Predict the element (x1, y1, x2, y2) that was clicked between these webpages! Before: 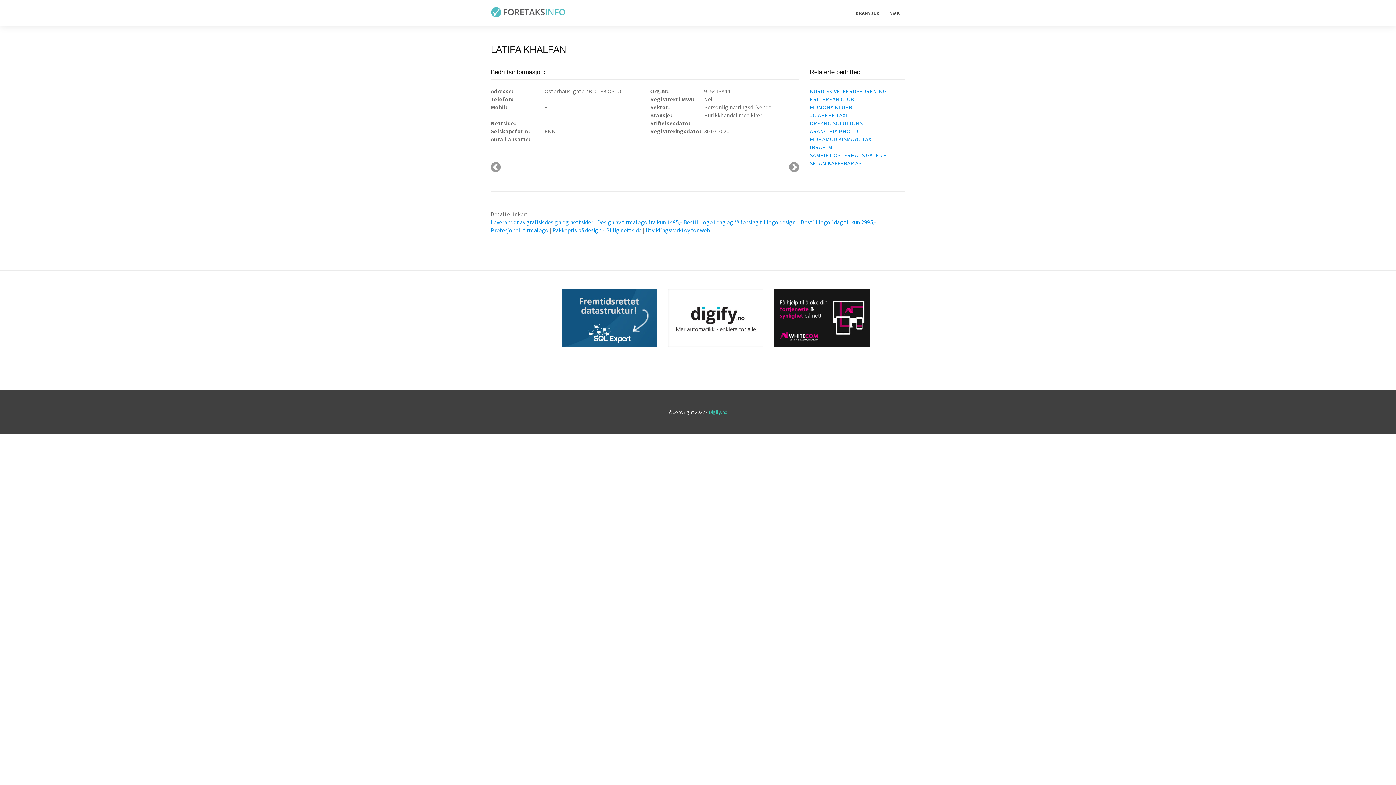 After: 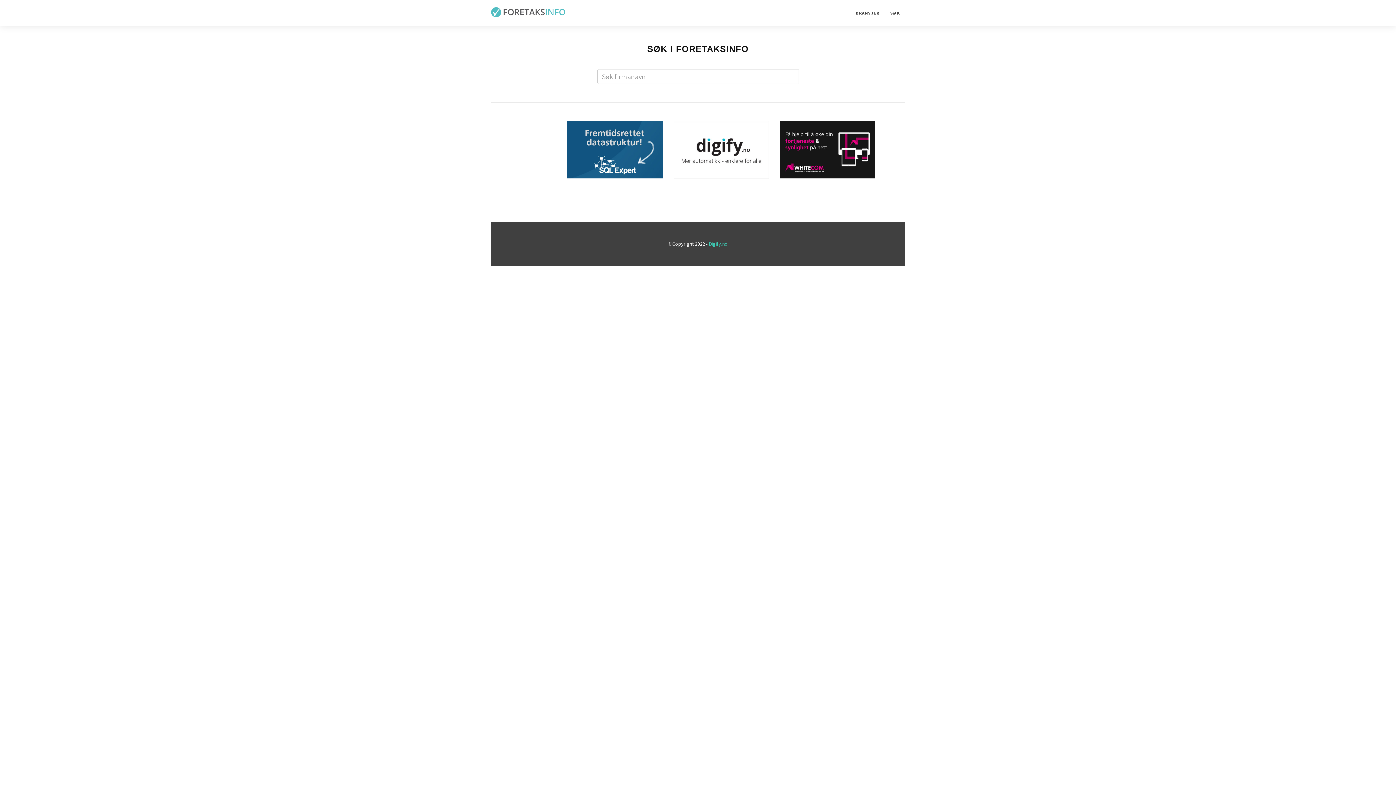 Action: bbox: (490, 8, 565, 14)